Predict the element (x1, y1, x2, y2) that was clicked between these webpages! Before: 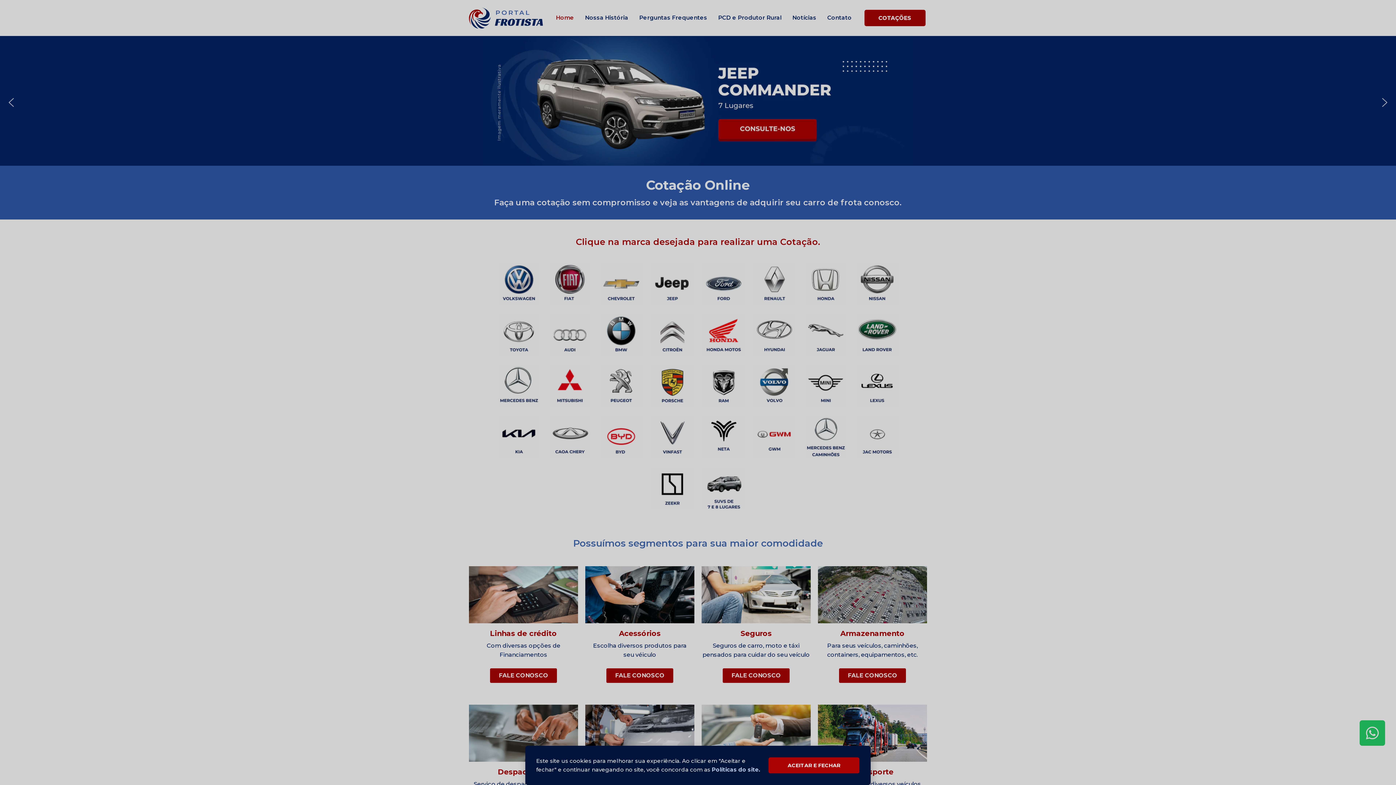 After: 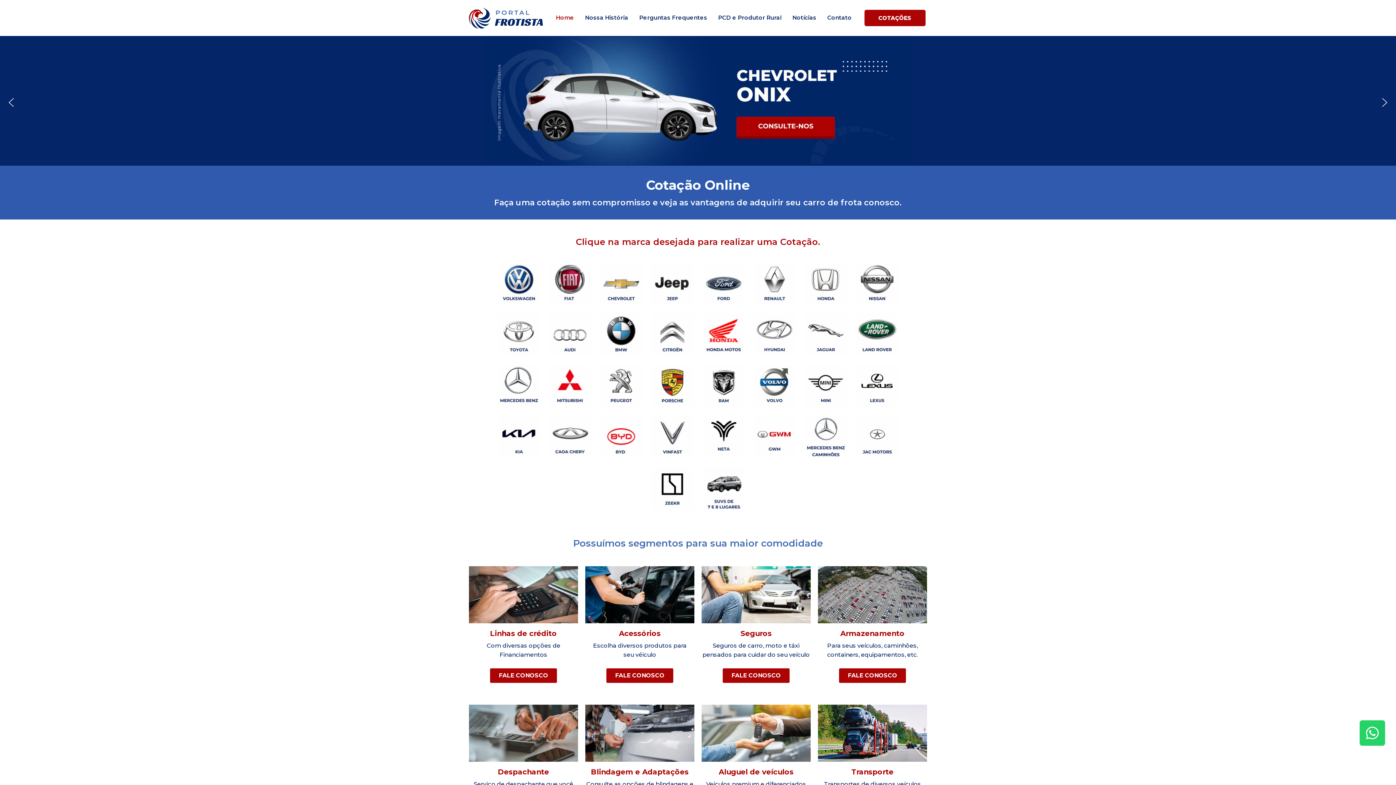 Action: label: ACEITAR E FECHAR bbox: (768, 757, 859, 773)